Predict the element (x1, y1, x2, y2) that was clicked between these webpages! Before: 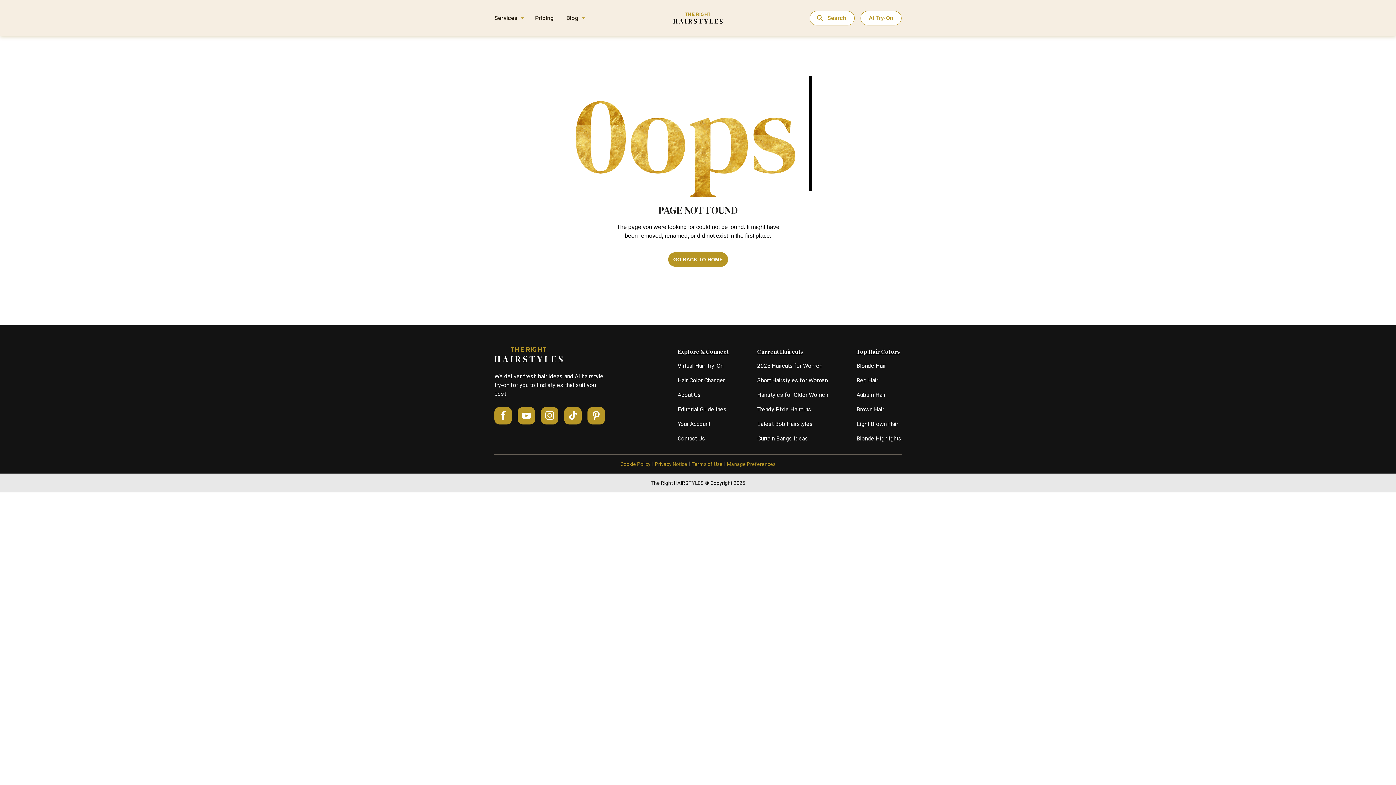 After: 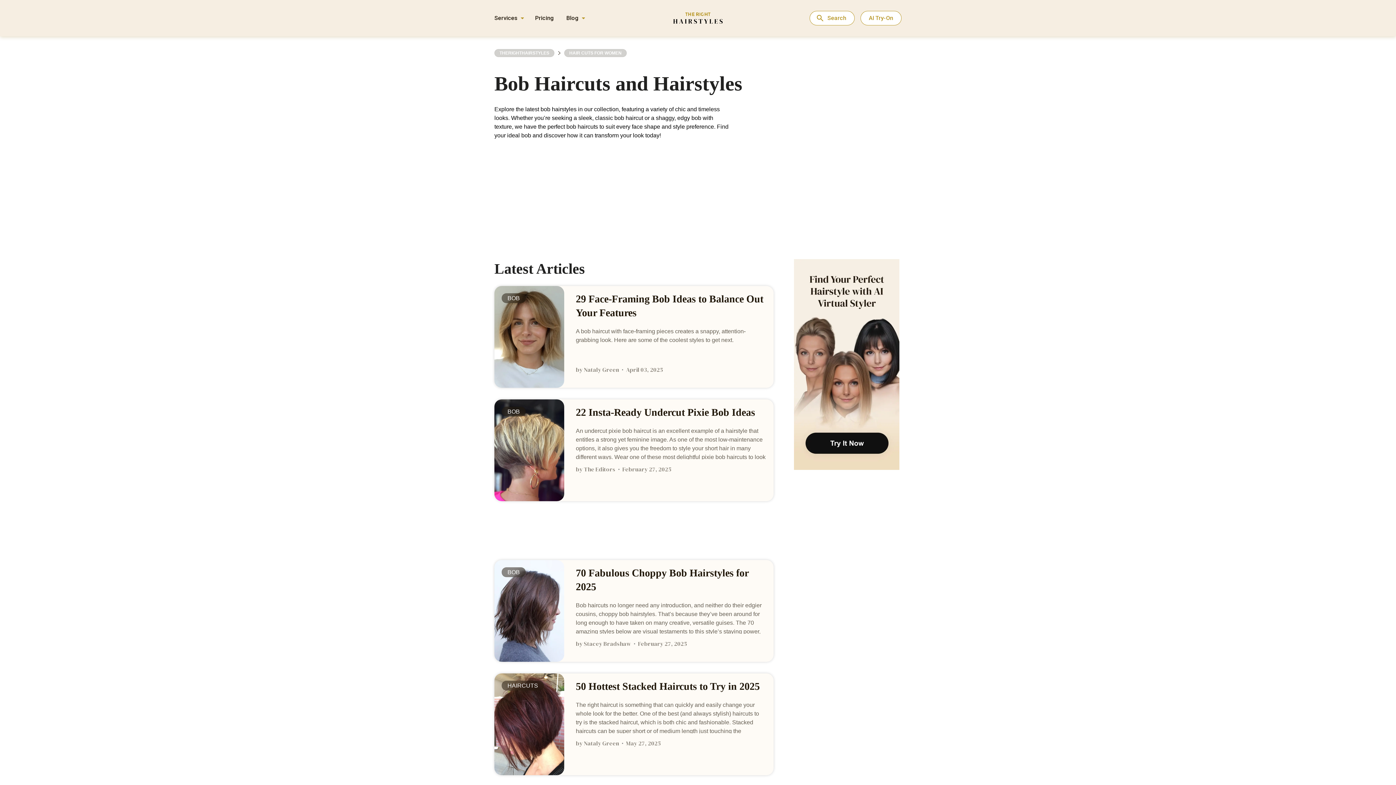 Action: label: Latest Bob Hairstyles bbox: (757, 420, 813, 427)